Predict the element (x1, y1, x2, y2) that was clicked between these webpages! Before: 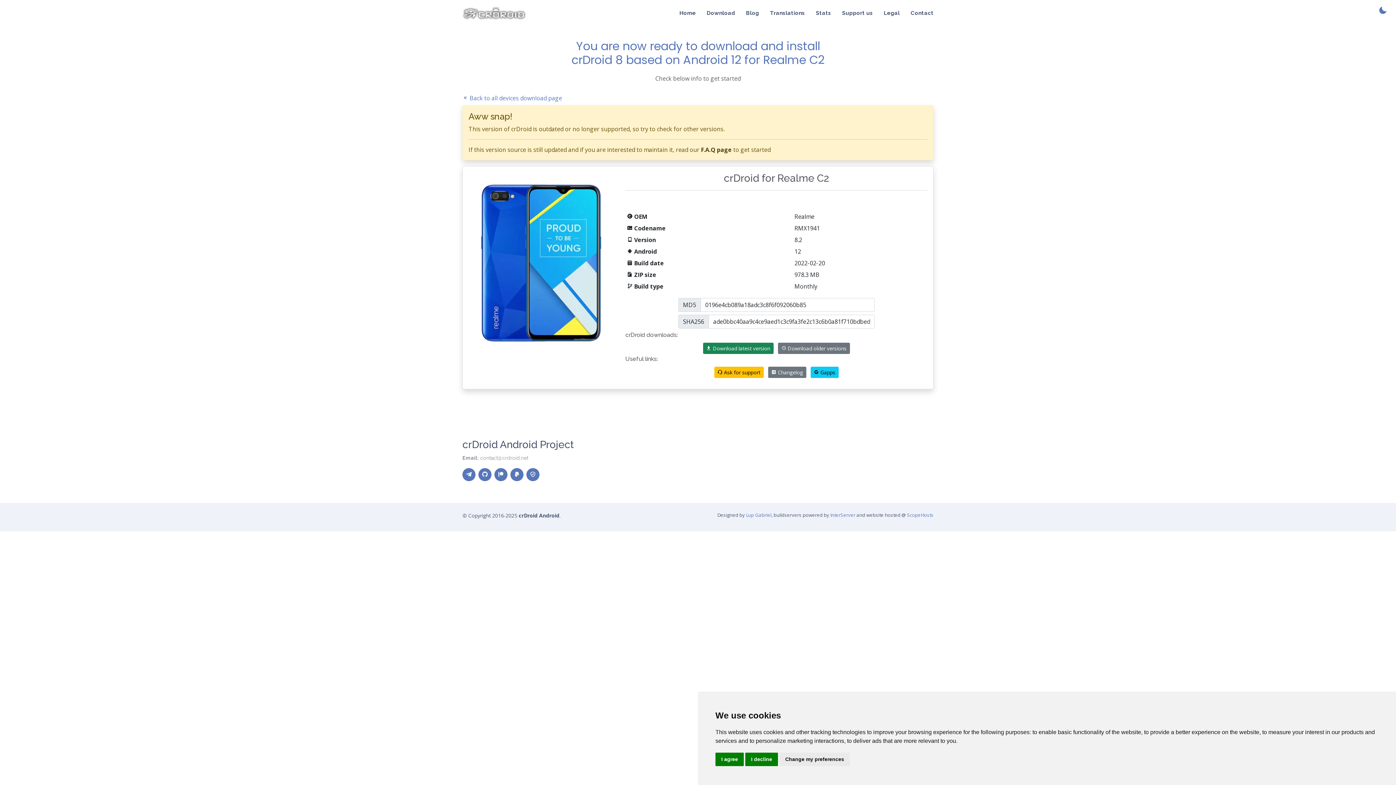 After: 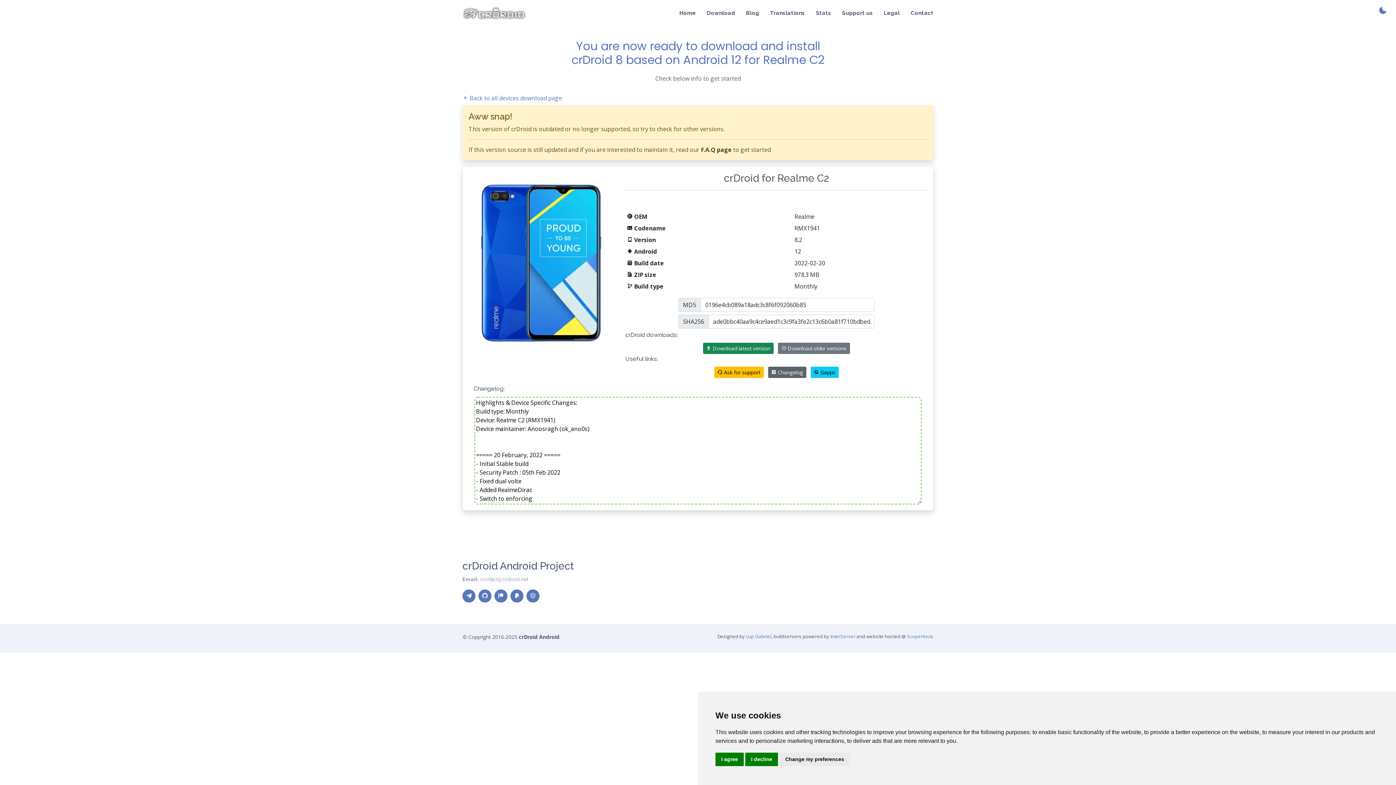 Action: bbox: (768, 366, 806, 378) label:  Changelog